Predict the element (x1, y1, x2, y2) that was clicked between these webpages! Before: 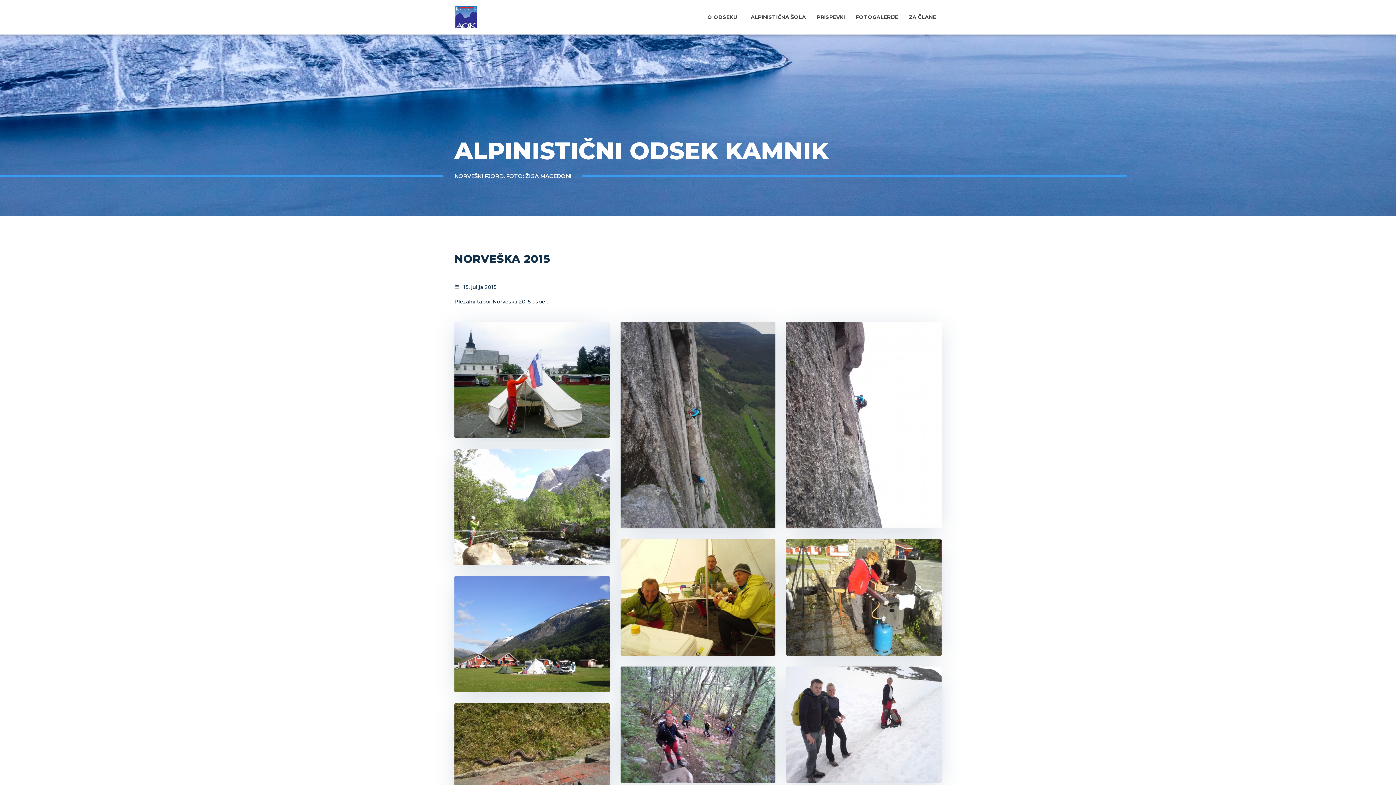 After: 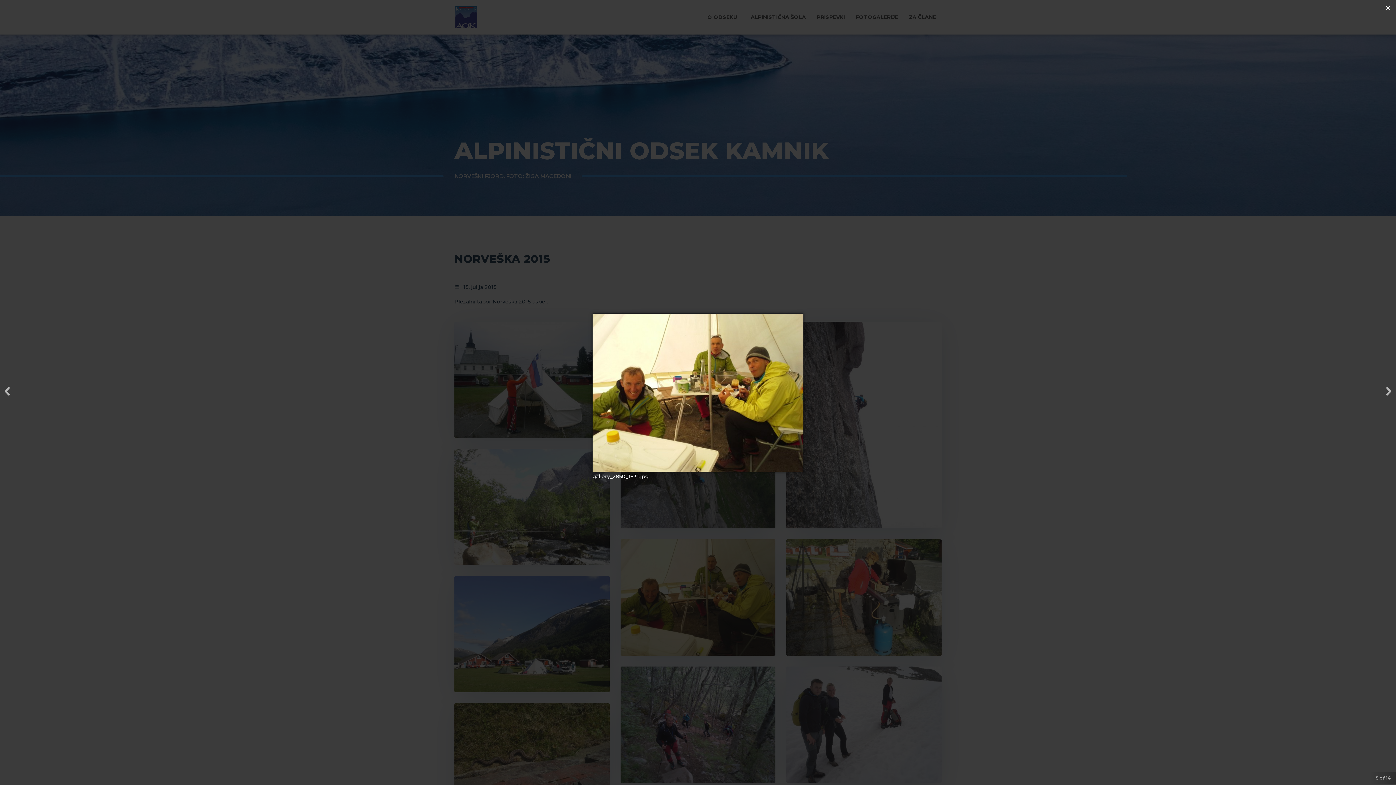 Action: bbox: (620, 539, 775, 655)